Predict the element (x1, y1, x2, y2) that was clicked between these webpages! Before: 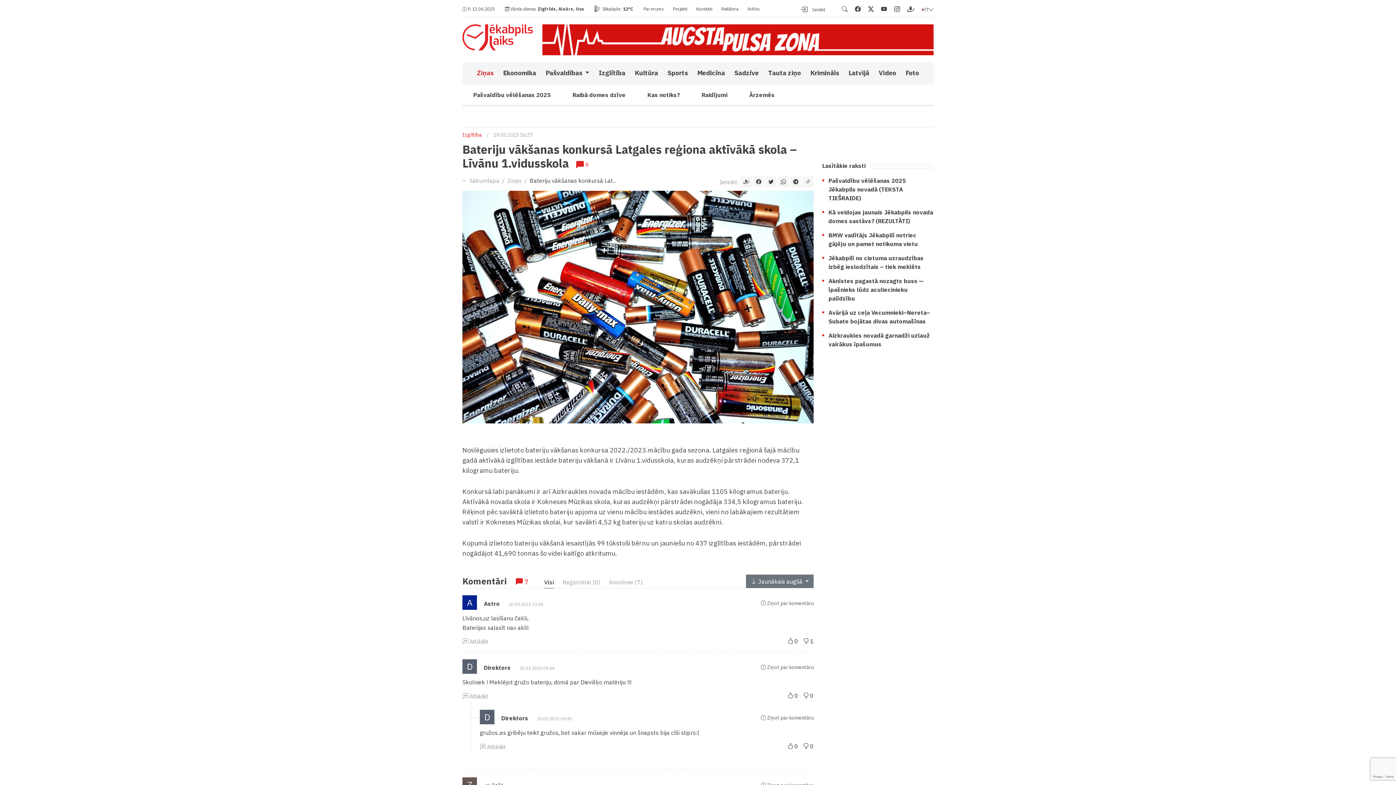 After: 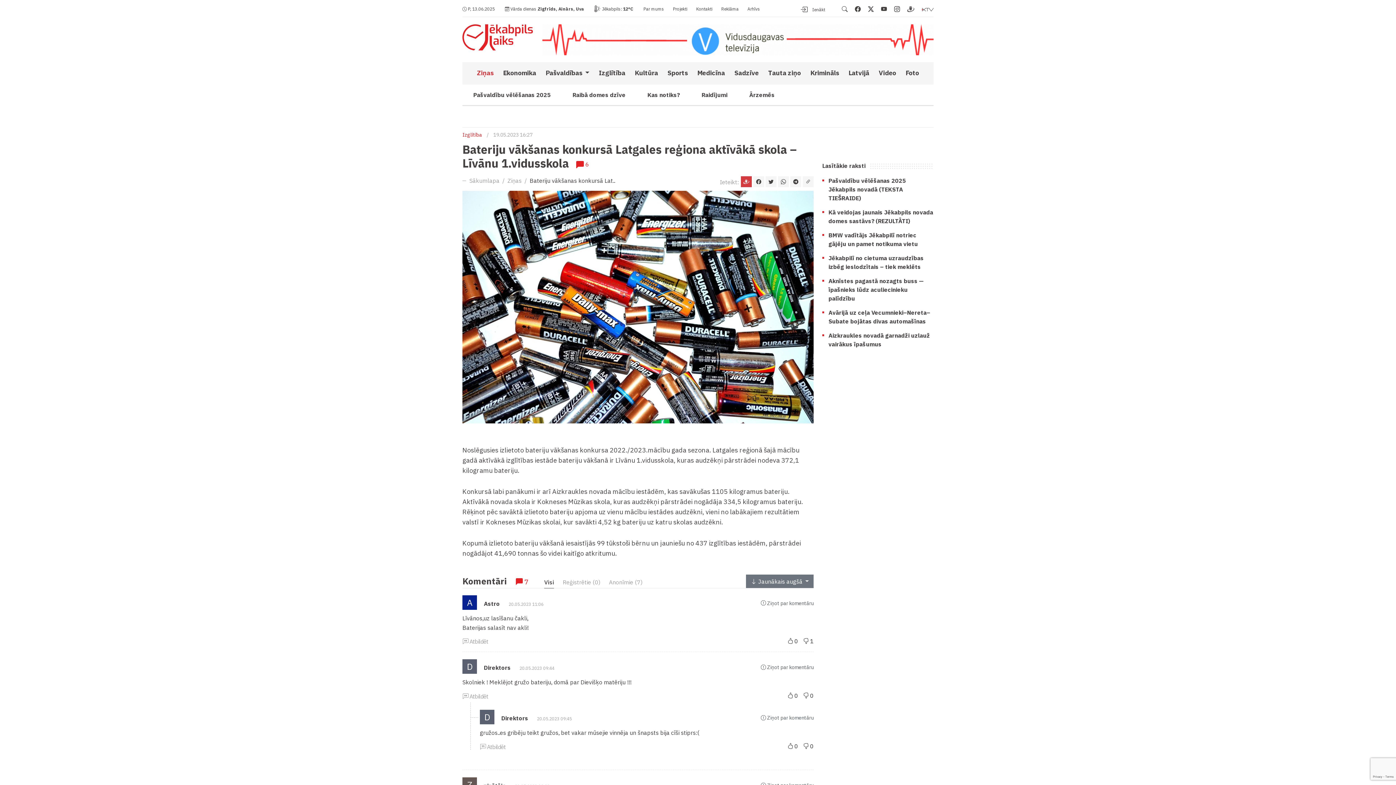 Action: bbox: (741, 176, 752, 187)